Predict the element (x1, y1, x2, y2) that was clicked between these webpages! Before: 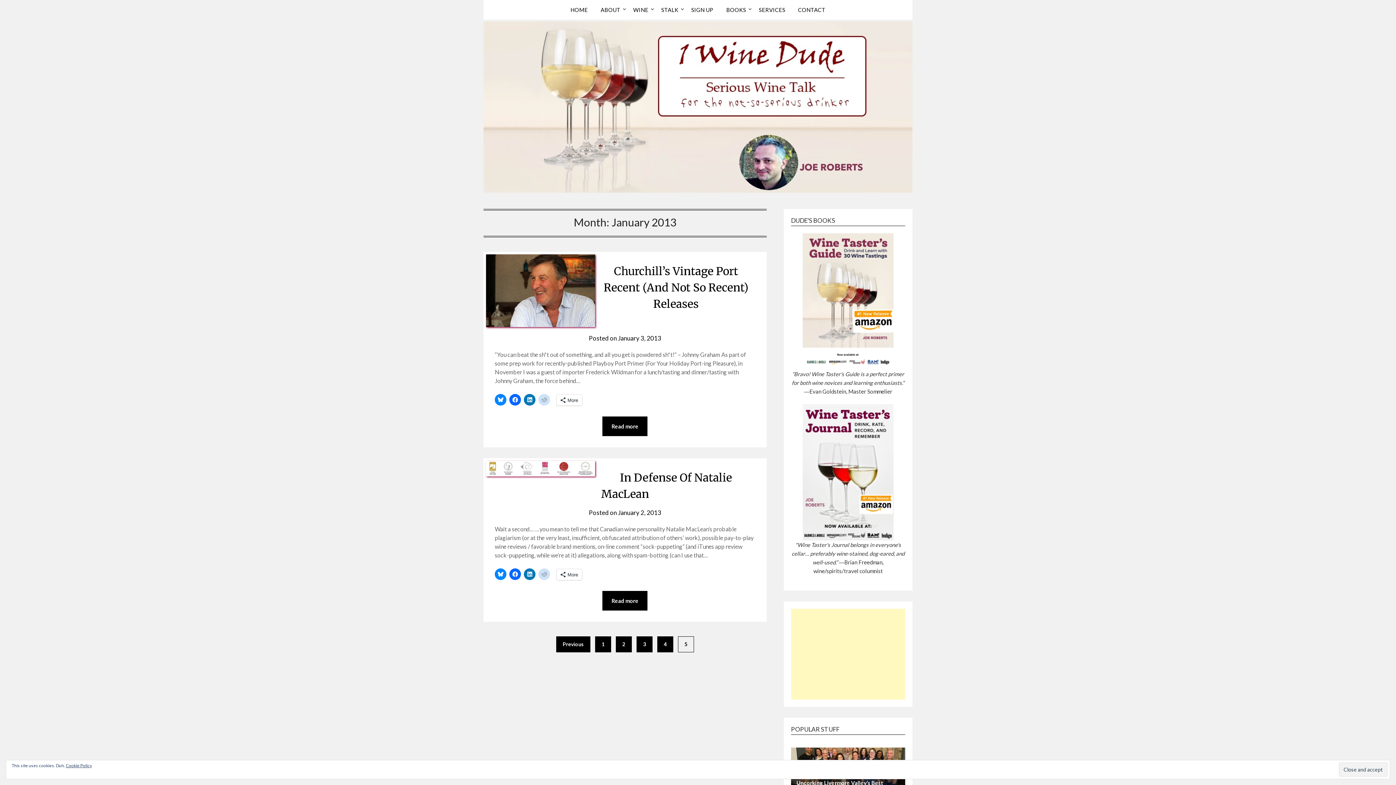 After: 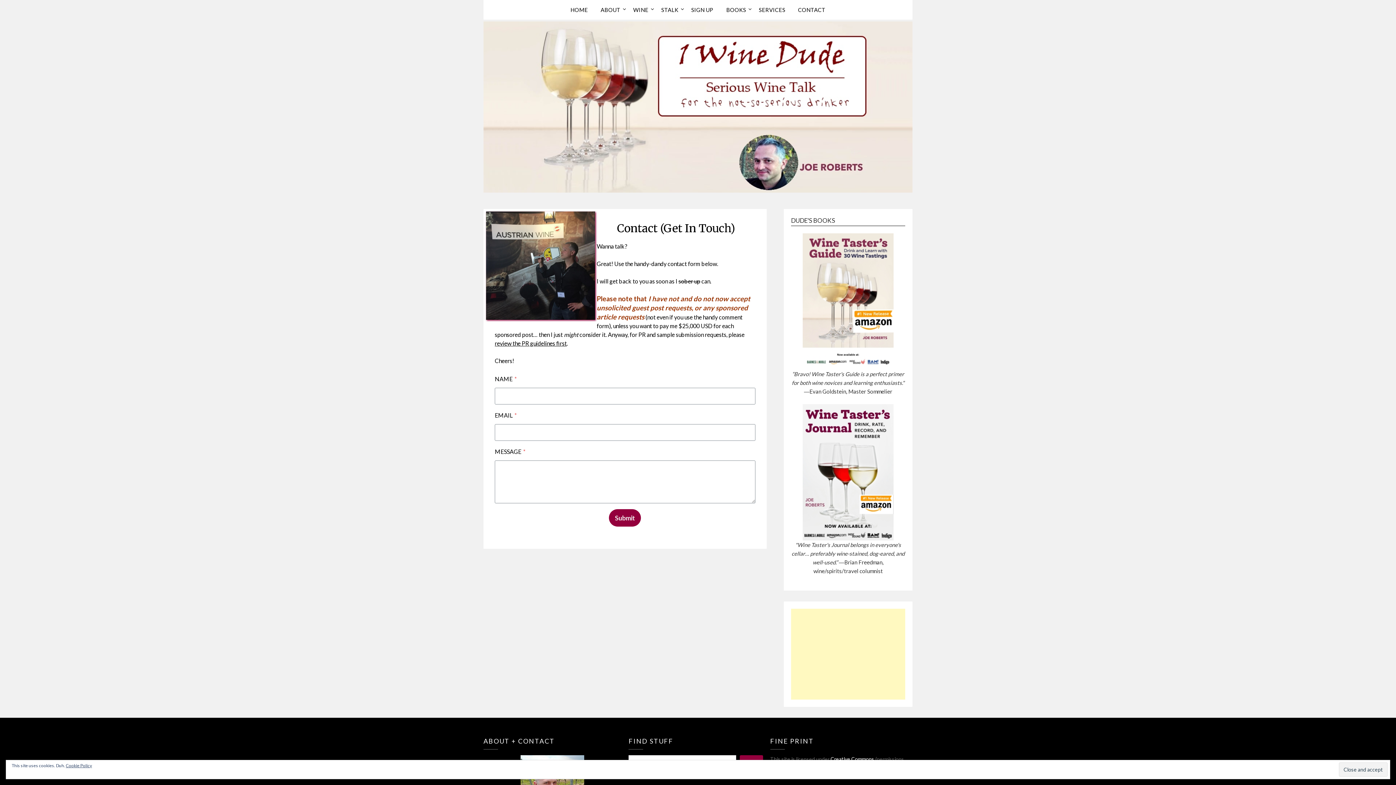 Action: bbox: (792, 0, 831, 19) label: CONTACT